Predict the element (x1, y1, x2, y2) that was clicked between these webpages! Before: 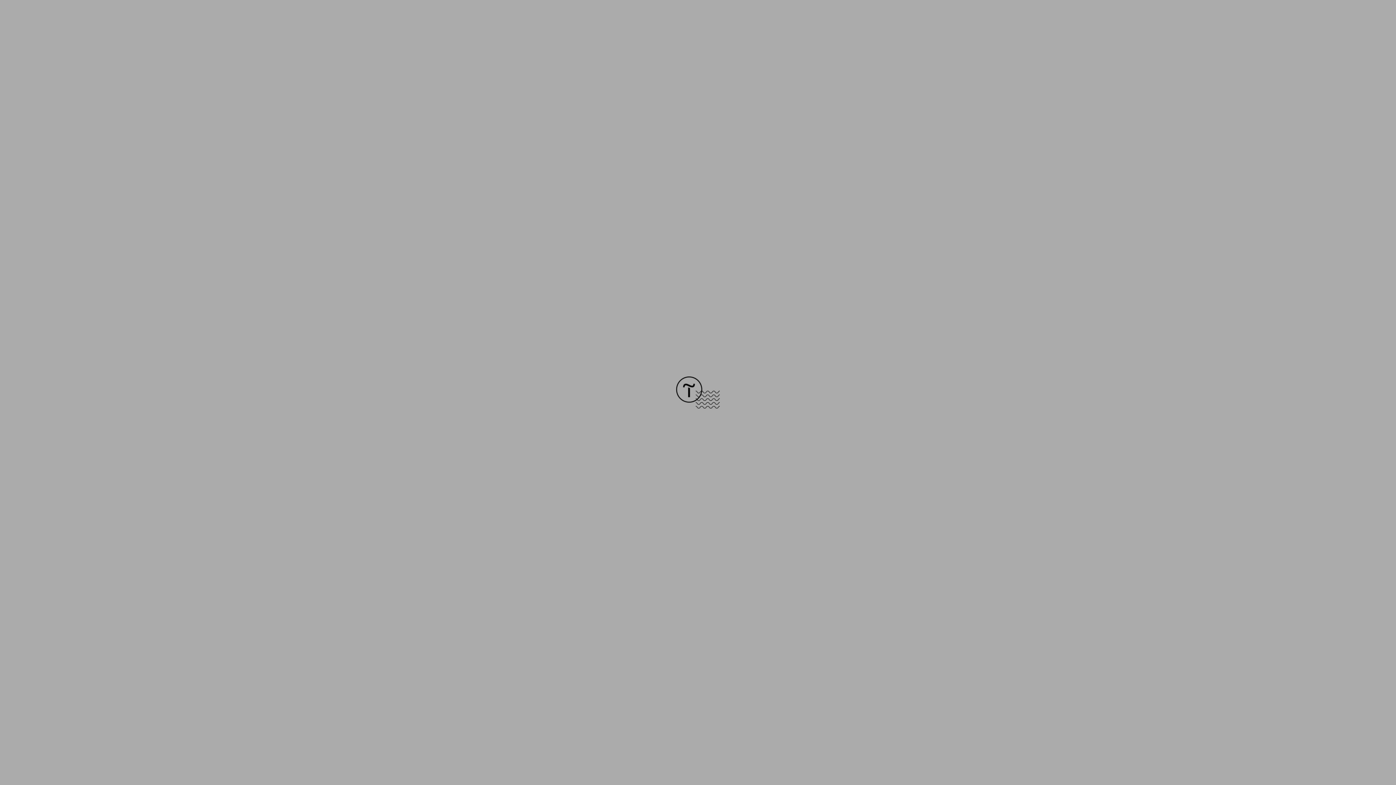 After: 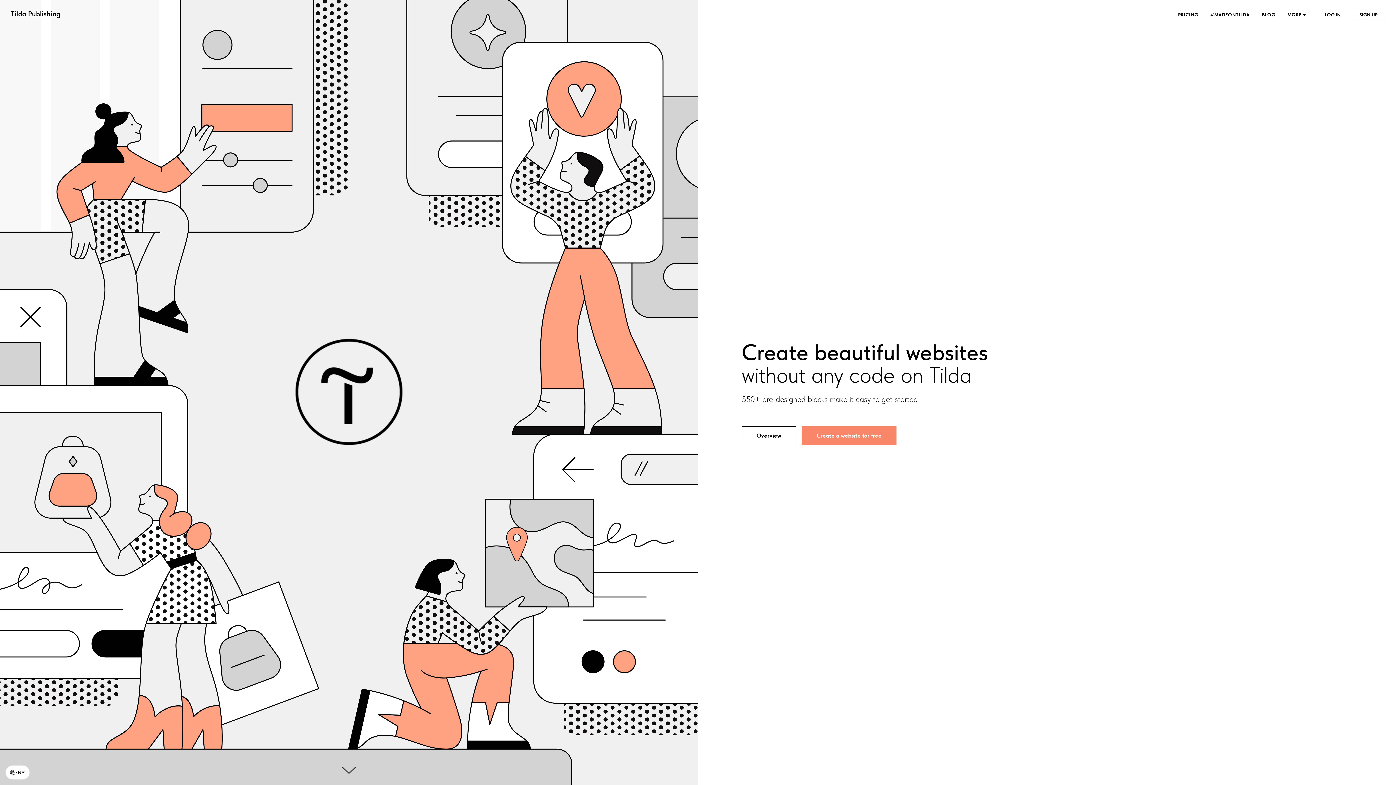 Action: bbox: (676, 403, 720, 409)